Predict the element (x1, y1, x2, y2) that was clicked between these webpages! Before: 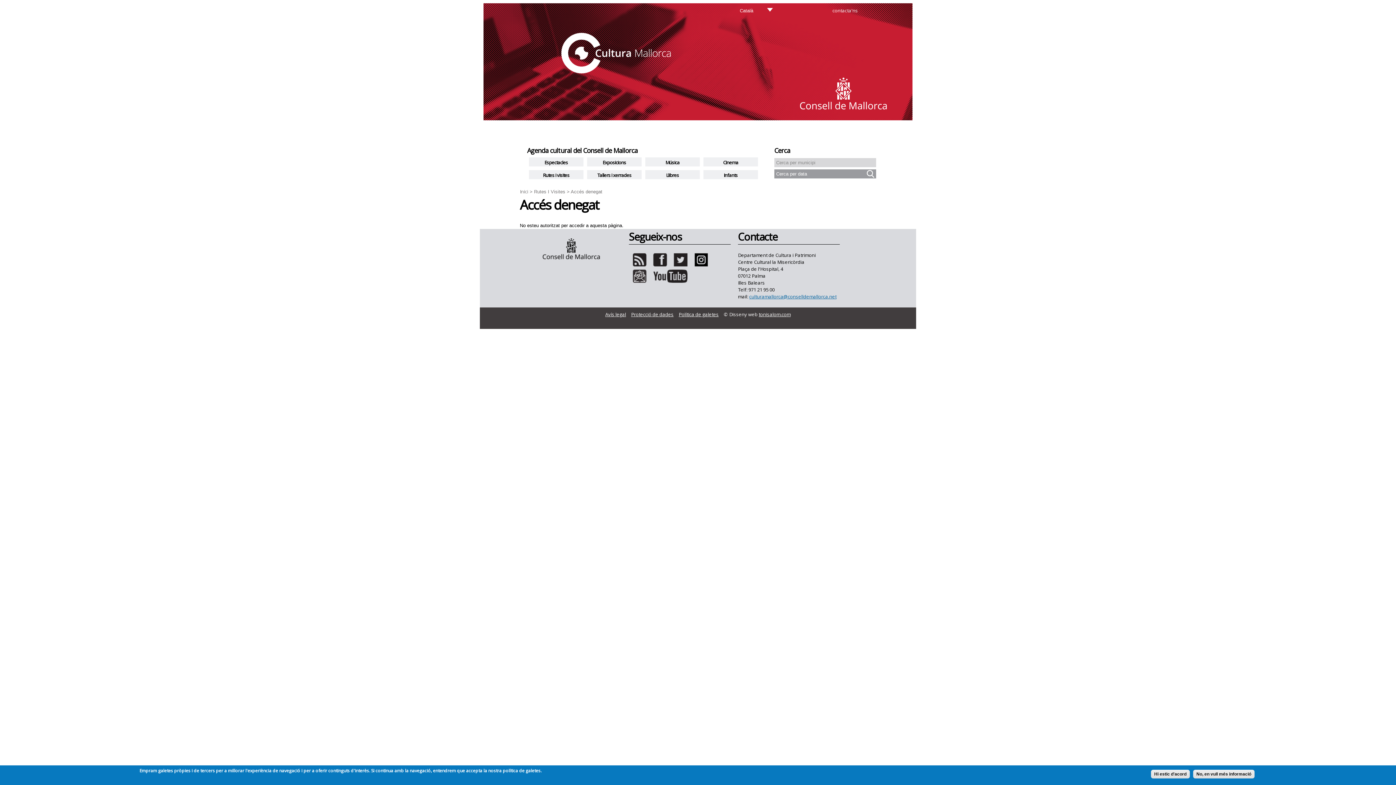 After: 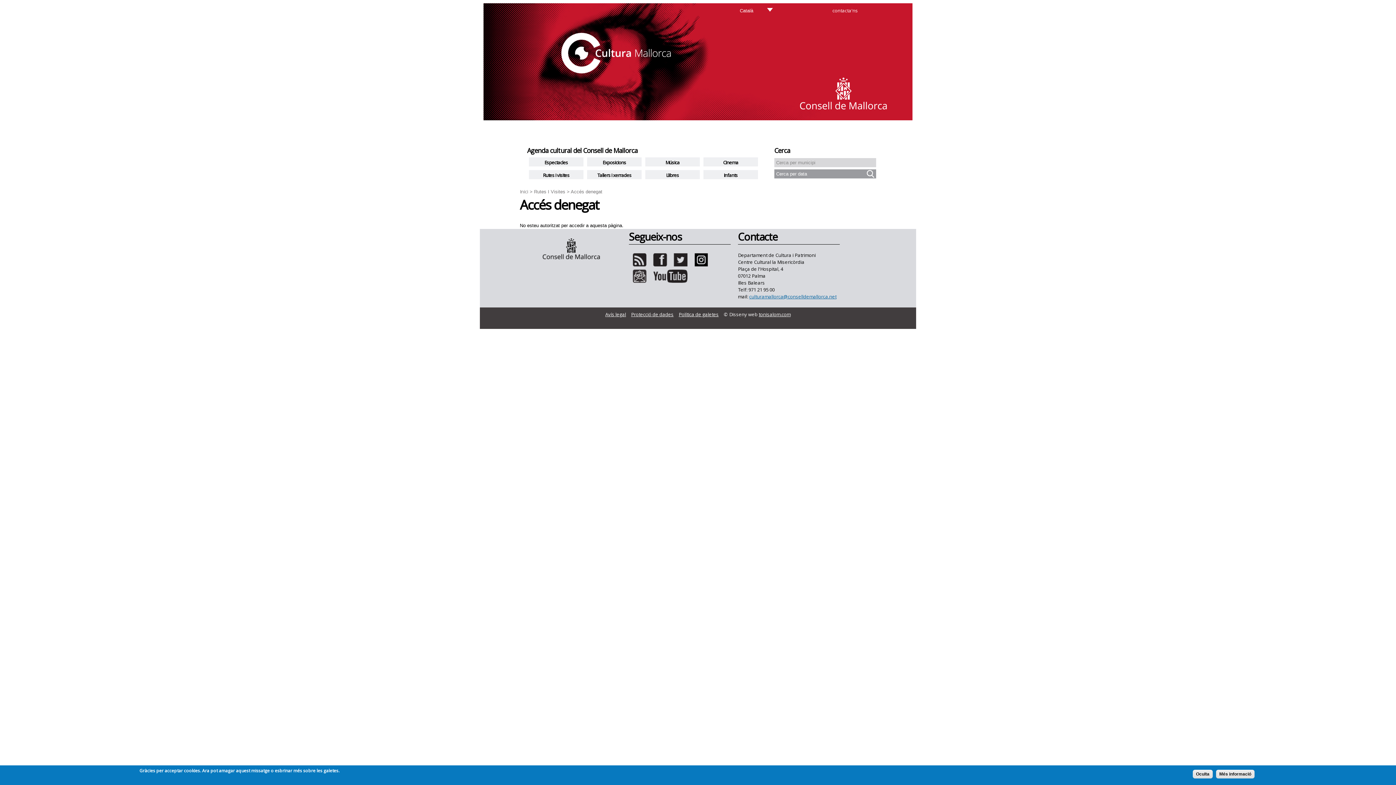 Action: bbox: (539, 254, 602, 261)